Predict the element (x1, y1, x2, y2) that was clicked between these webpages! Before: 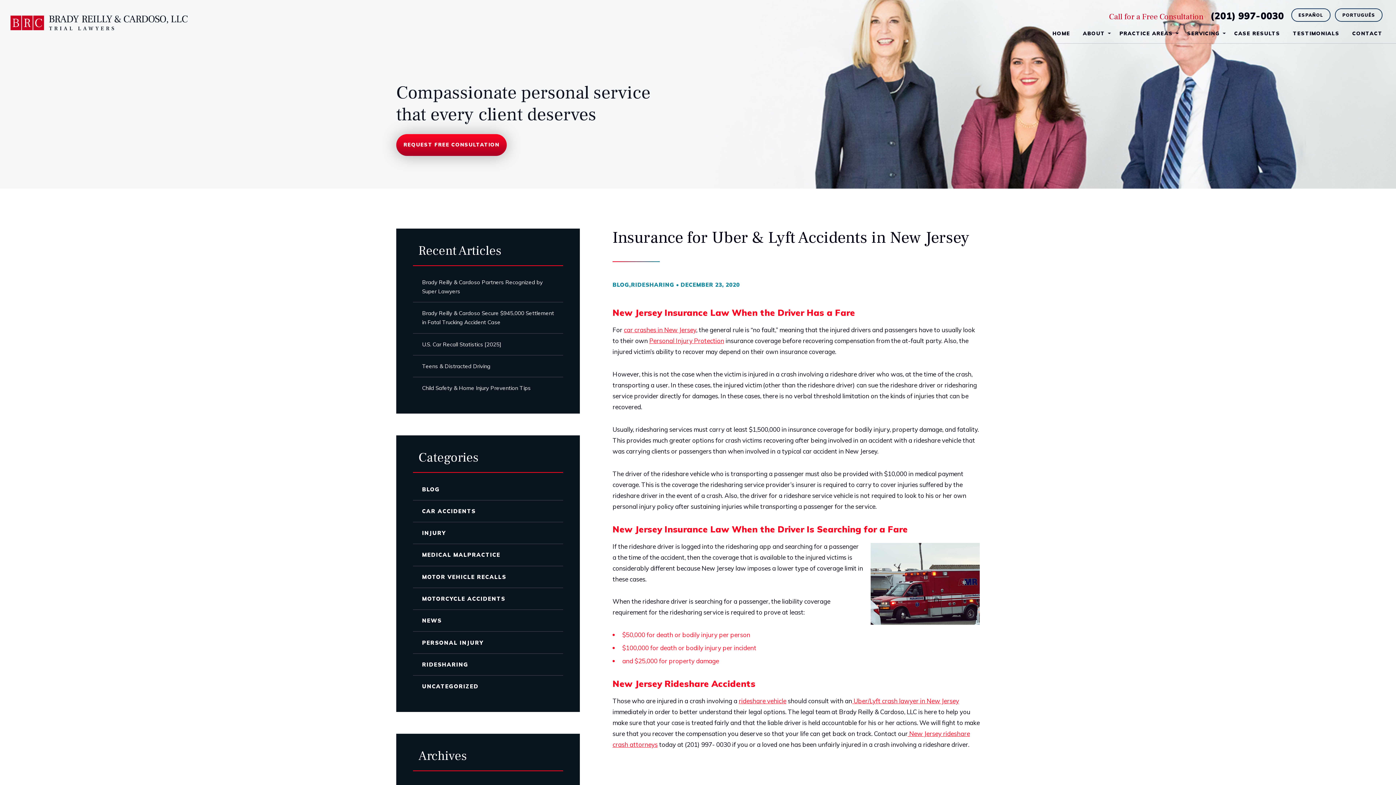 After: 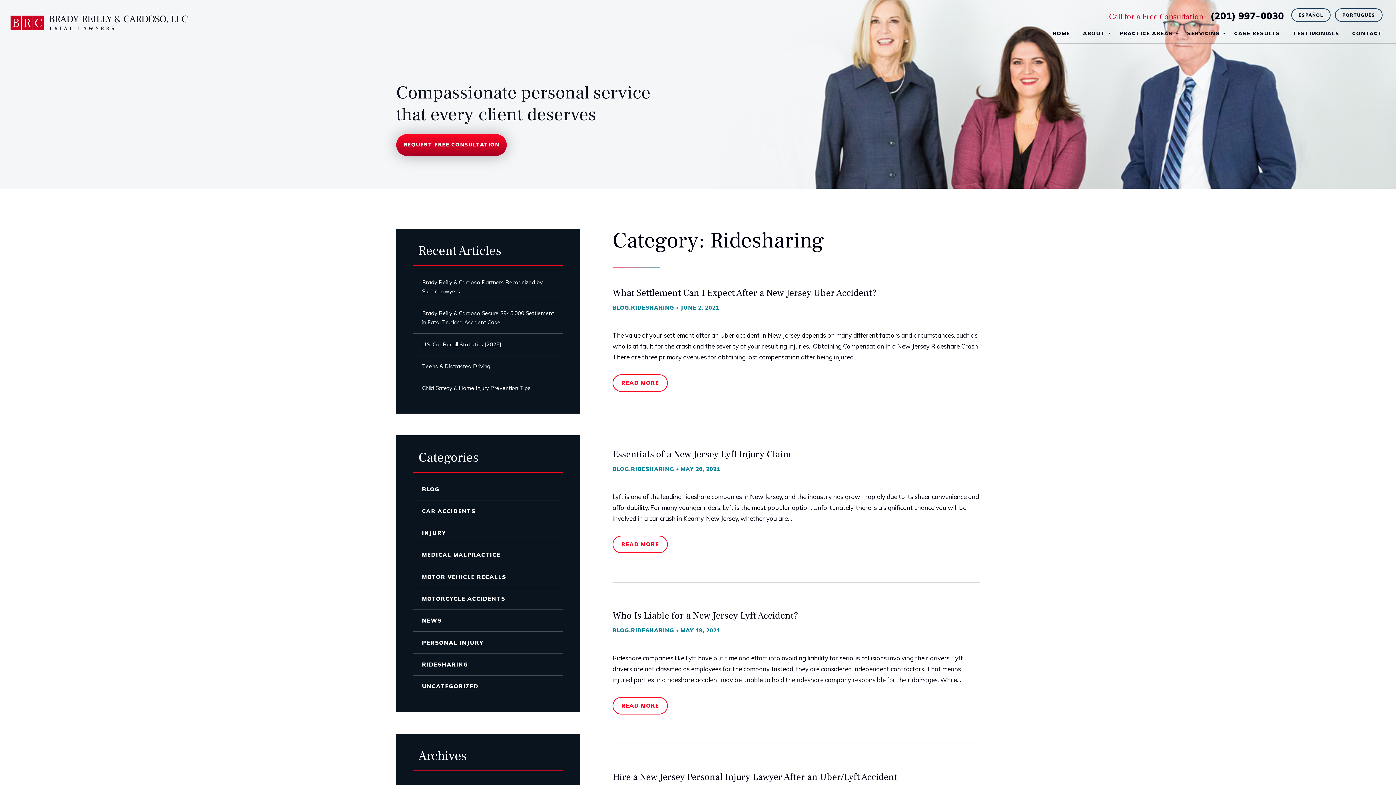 Action: label: RIDESHARING bbox: (631, 281, 674, 288)